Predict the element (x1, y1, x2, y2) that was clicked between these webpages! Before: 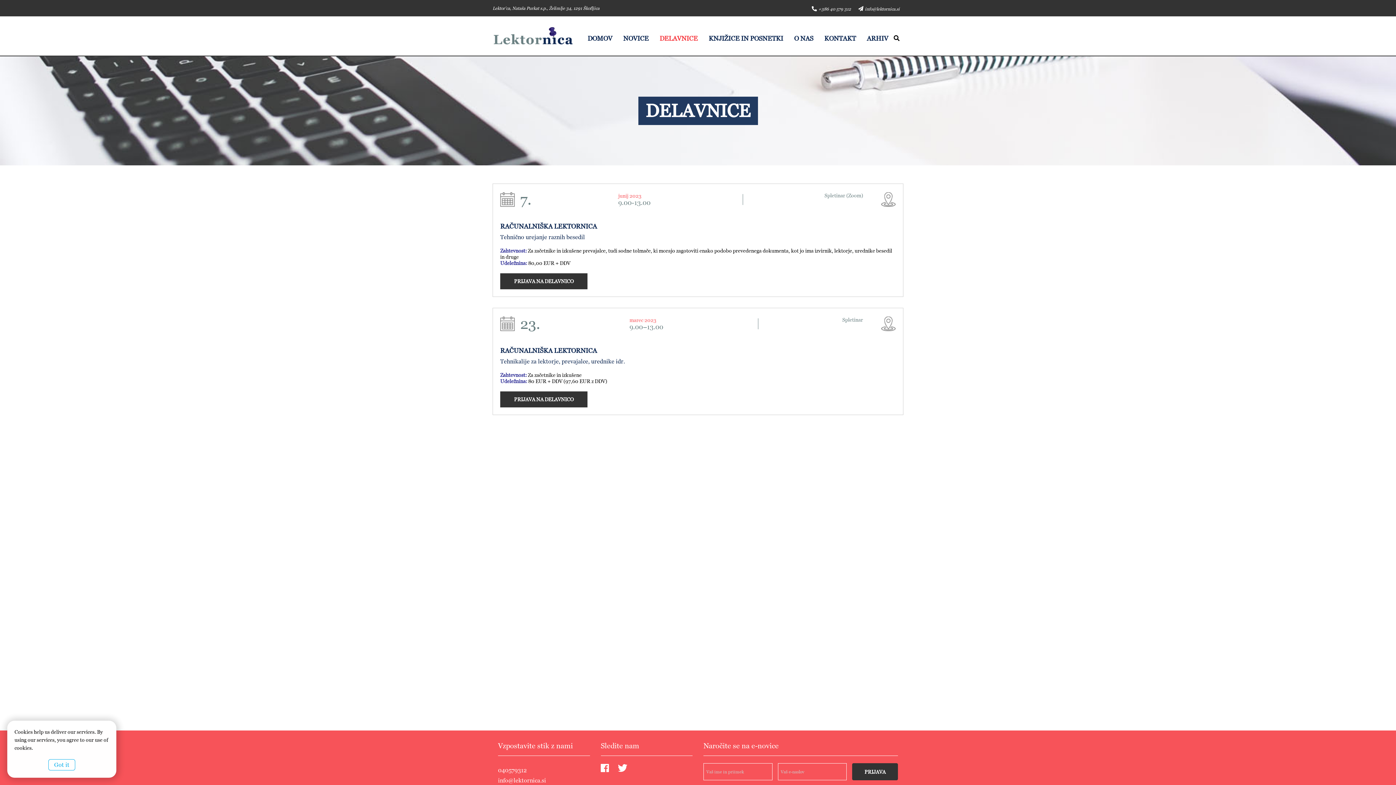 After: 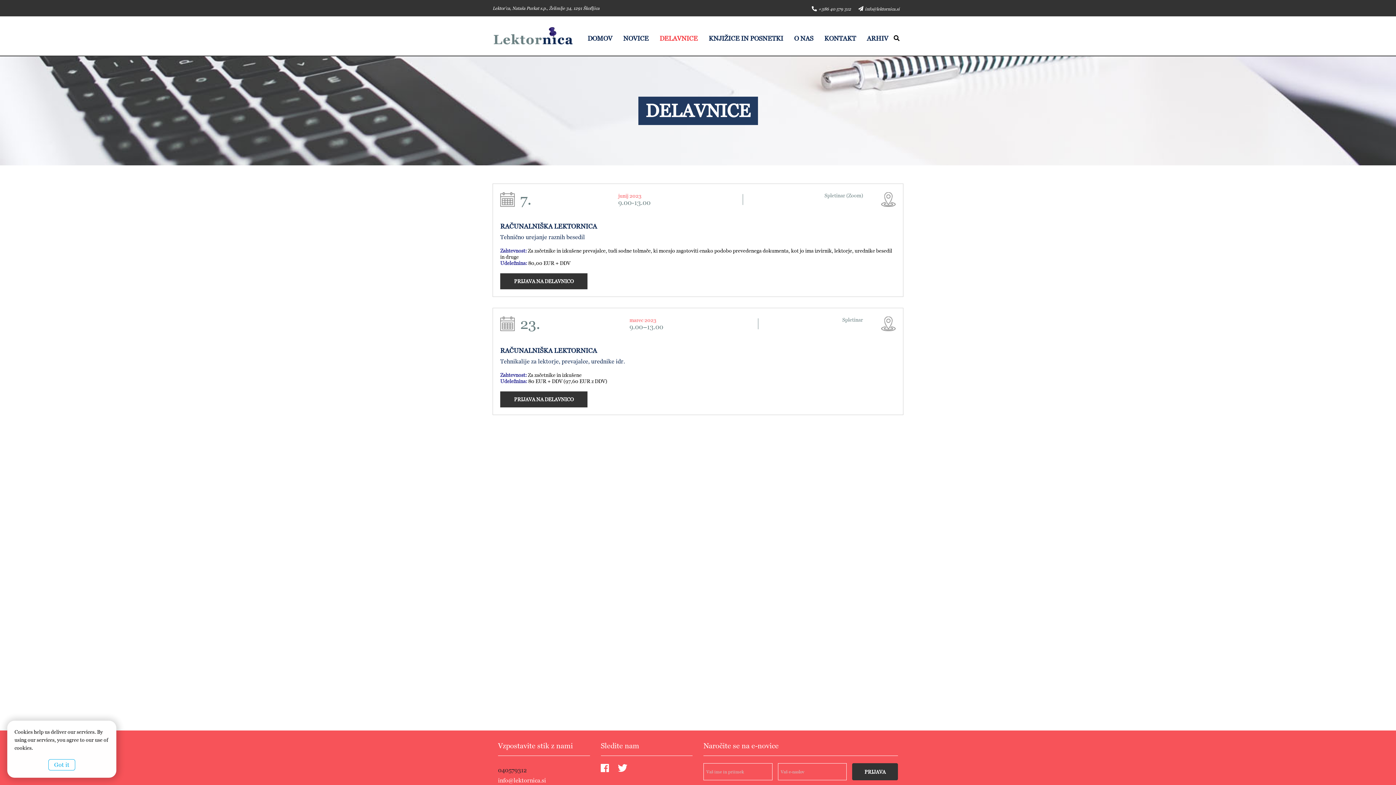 Action: bbox: (498, 763, 590, 773) label: 040579312